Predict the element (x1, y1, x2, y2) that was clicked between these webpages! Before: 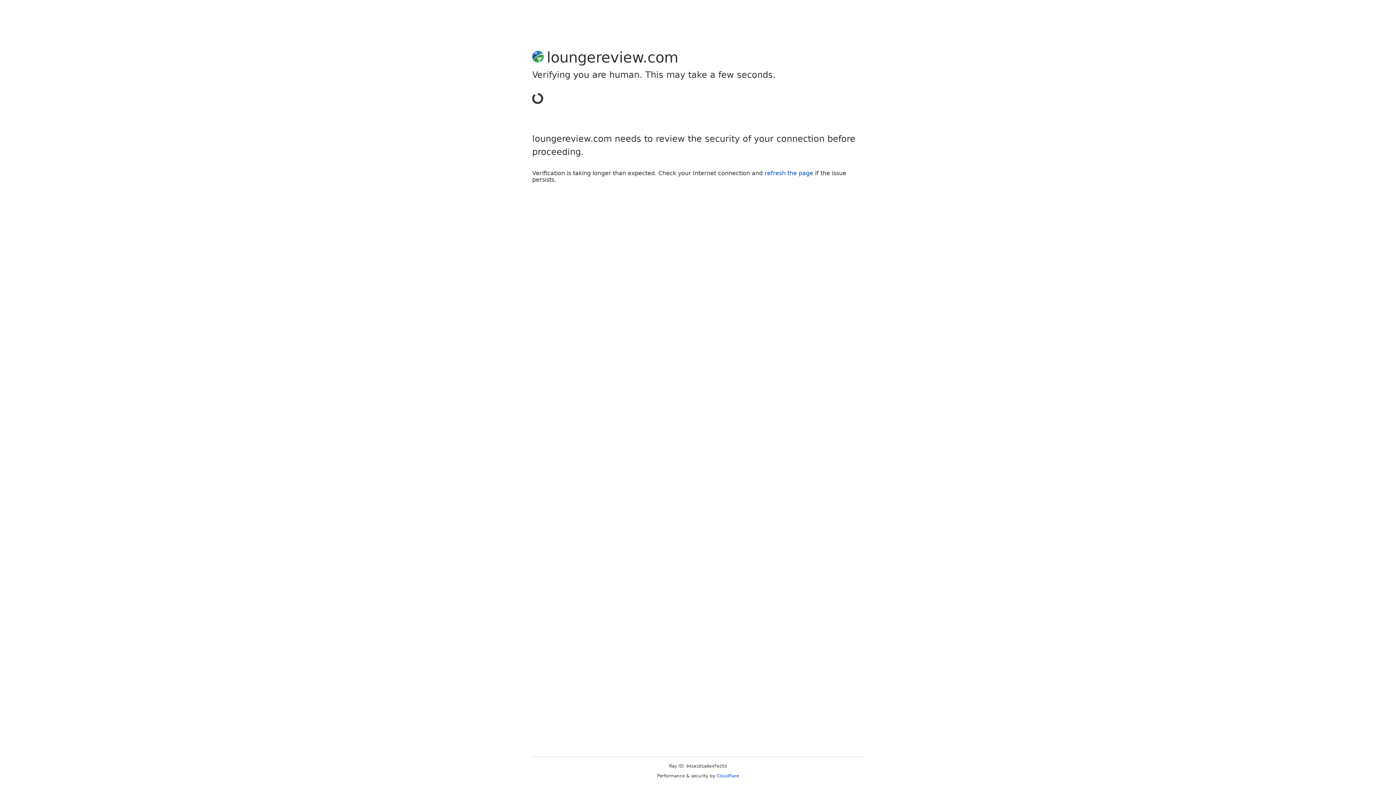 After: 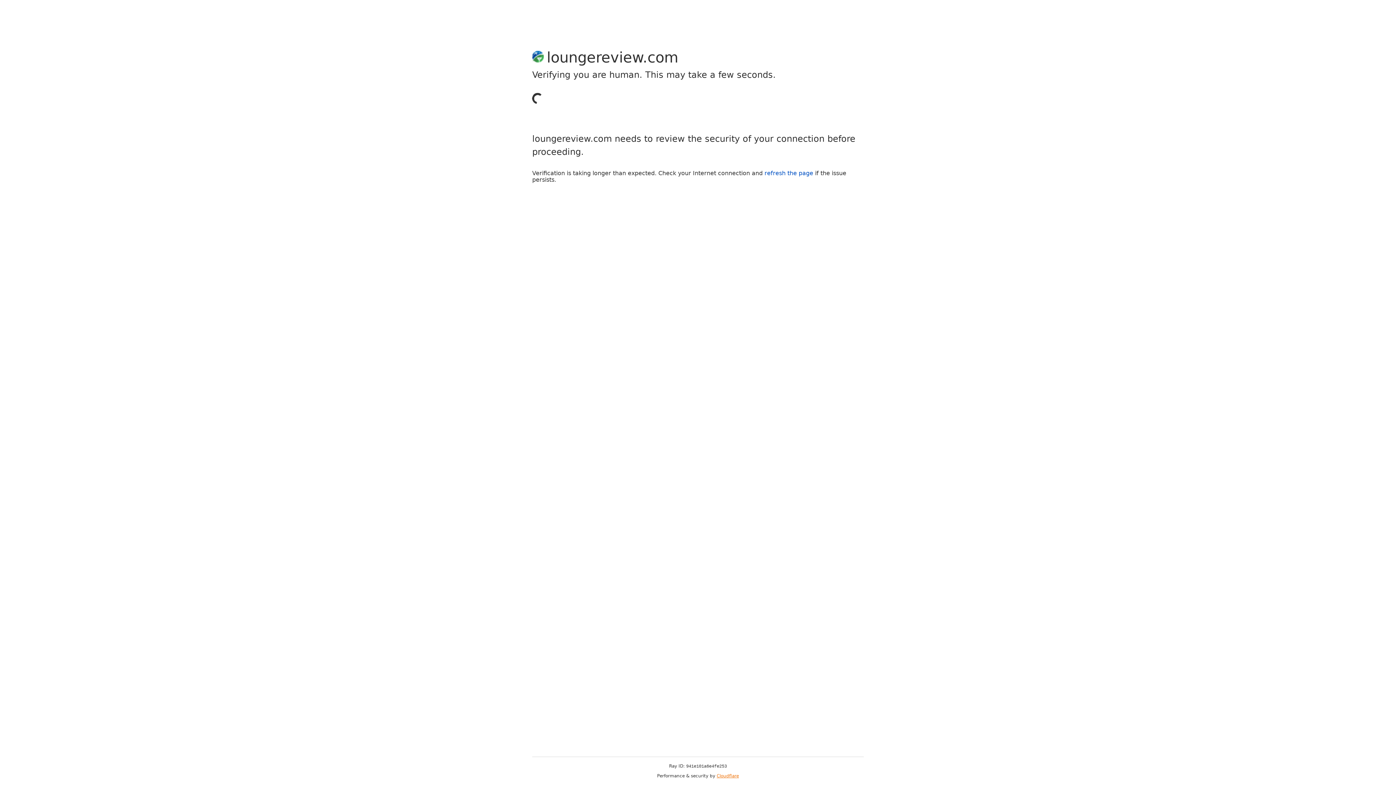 Action: bbox: (716, 773, 739, 778) label: Cloudflare